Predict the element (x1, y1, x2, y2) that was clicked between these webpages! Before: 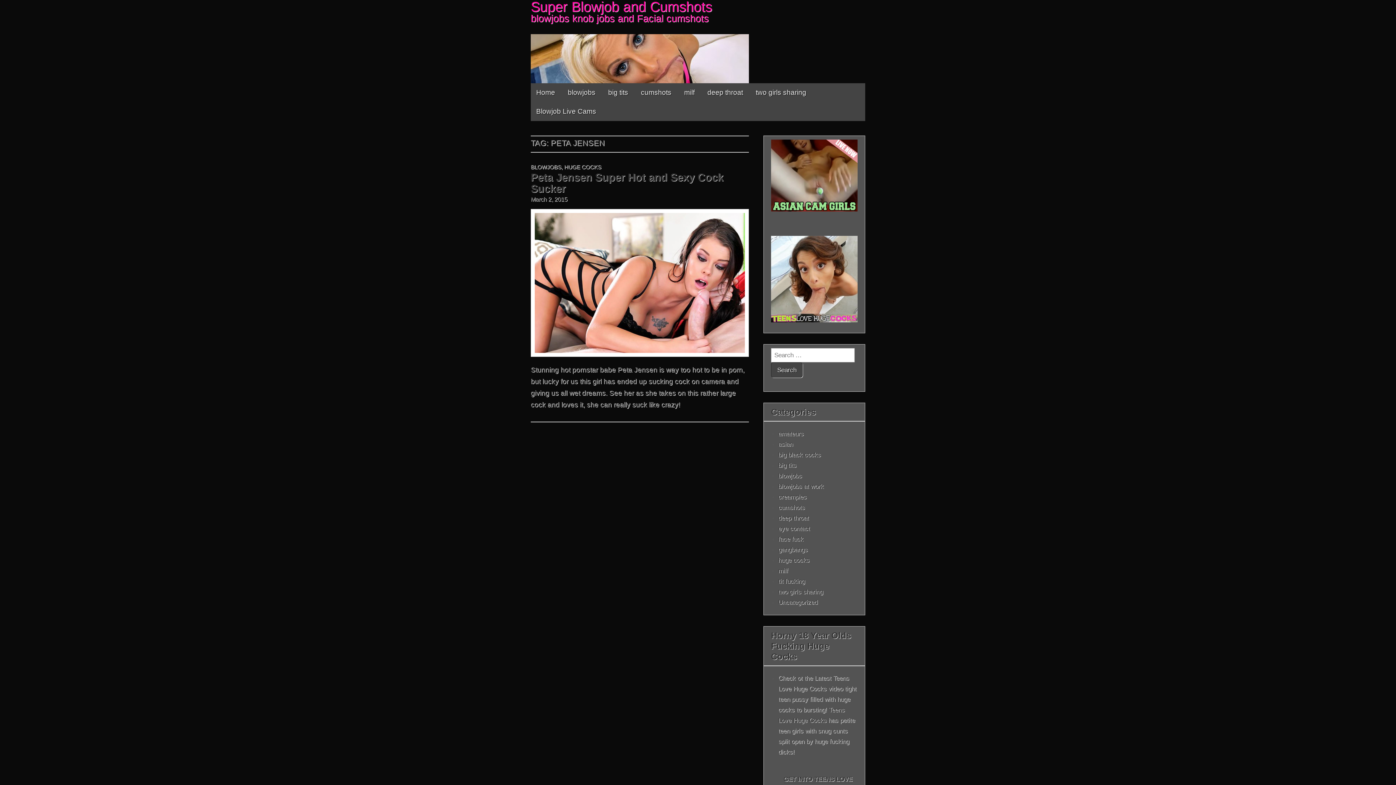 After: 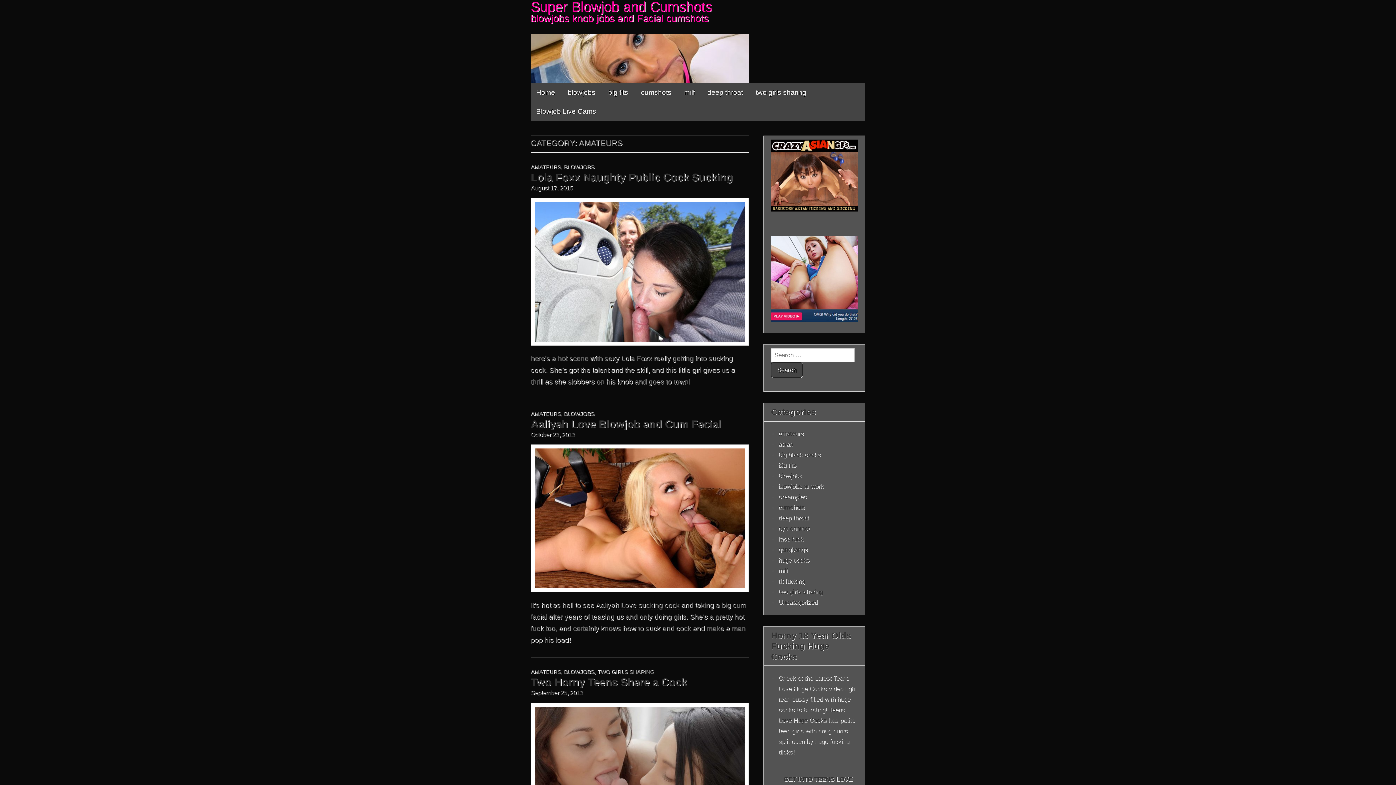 Action: label: amateurs bbox: (778, 430, 804, 437)